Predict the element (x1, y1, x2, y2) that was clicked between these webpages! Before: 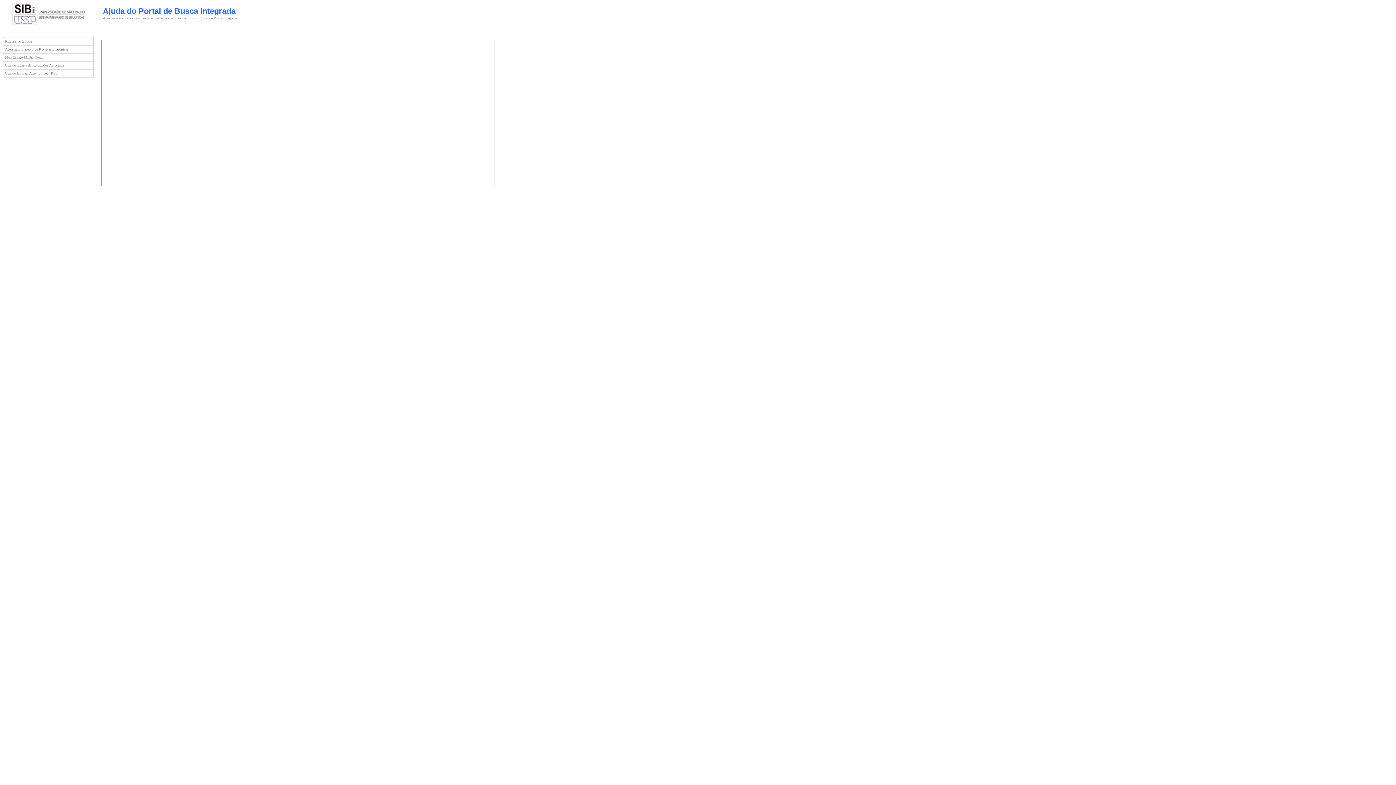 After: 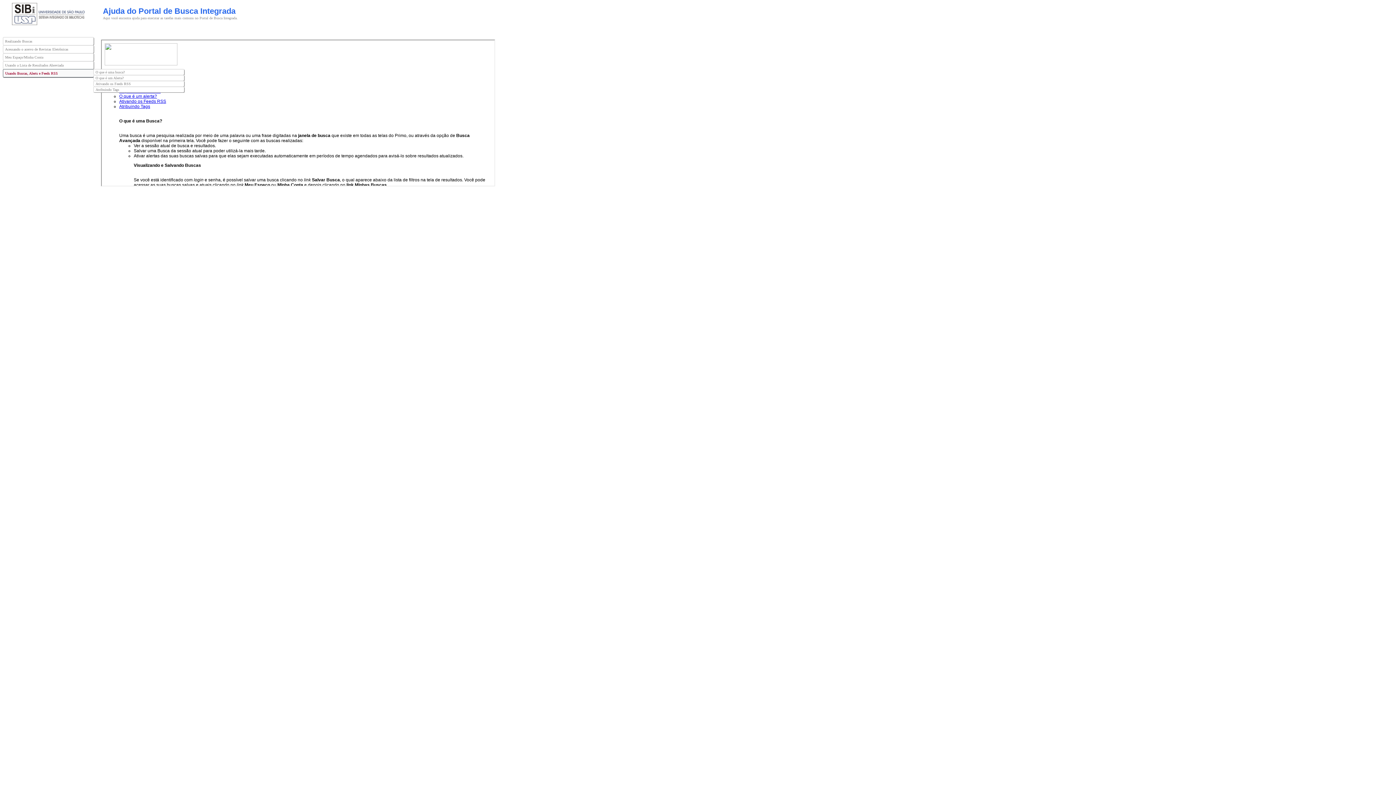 Action: label: Usando Buscas, Alerts e Feeds RSS bbox: (2, 69, 93, 77)